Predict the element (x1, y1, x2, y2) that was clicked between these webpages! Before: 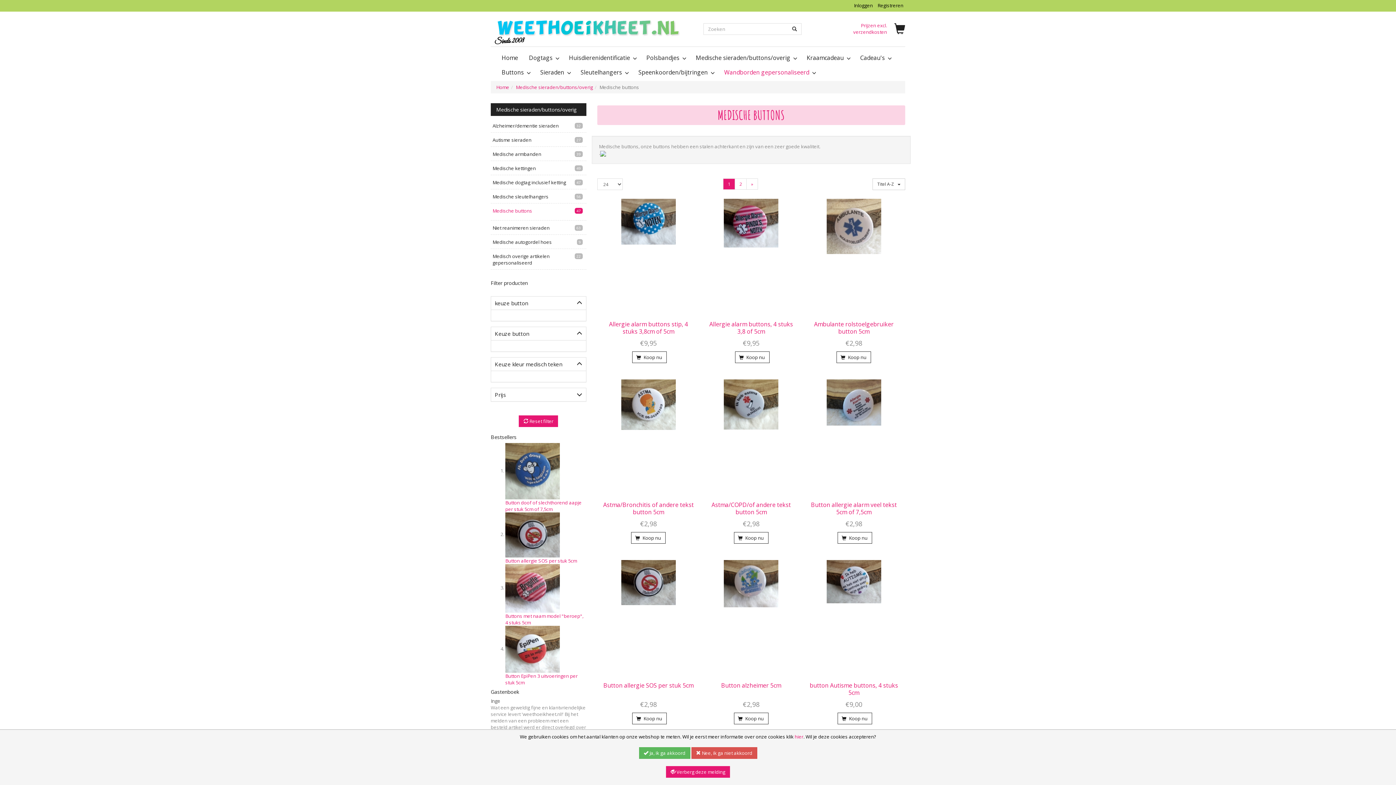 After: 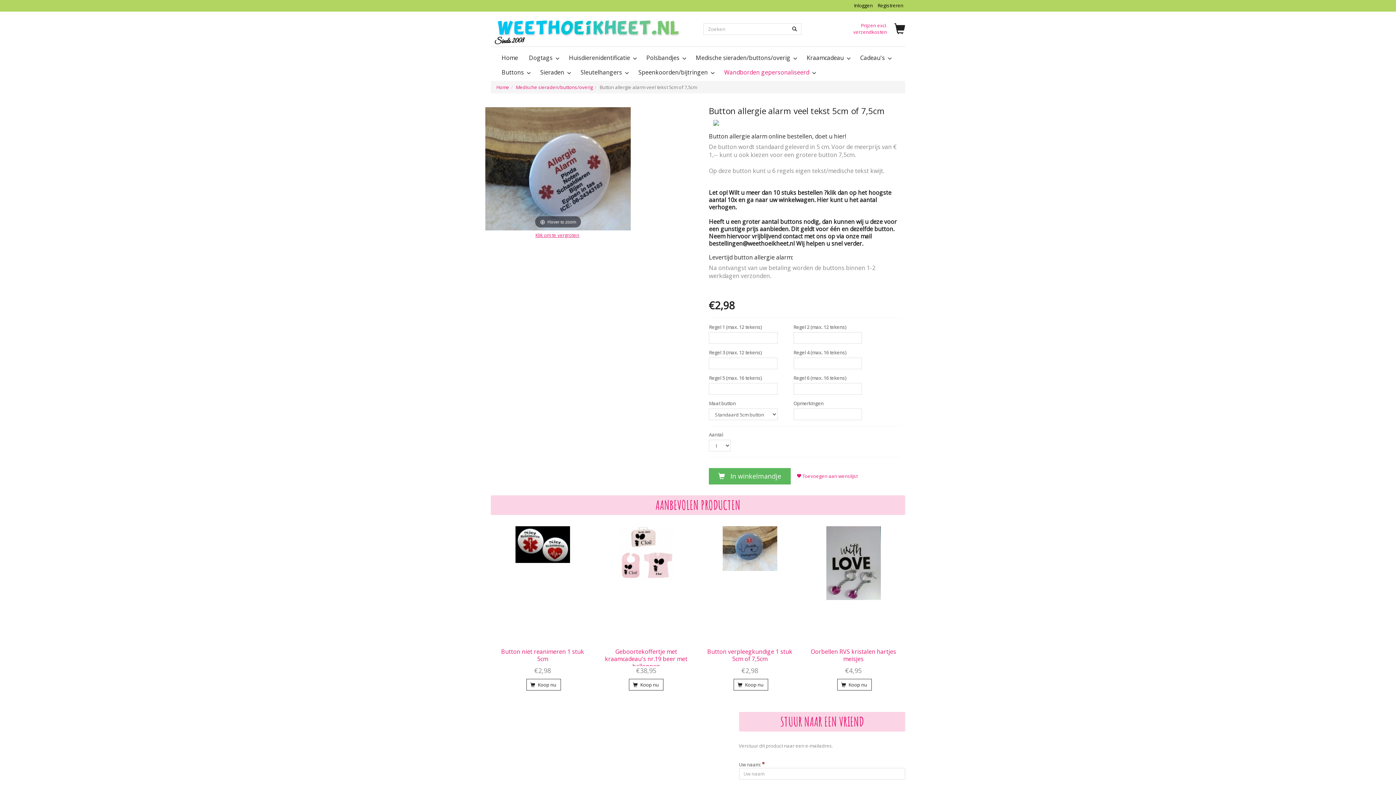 Action: label: Button allergie alarm veel tekst 5cm of 7,5cm bbox: (811, 500, 896, 516)